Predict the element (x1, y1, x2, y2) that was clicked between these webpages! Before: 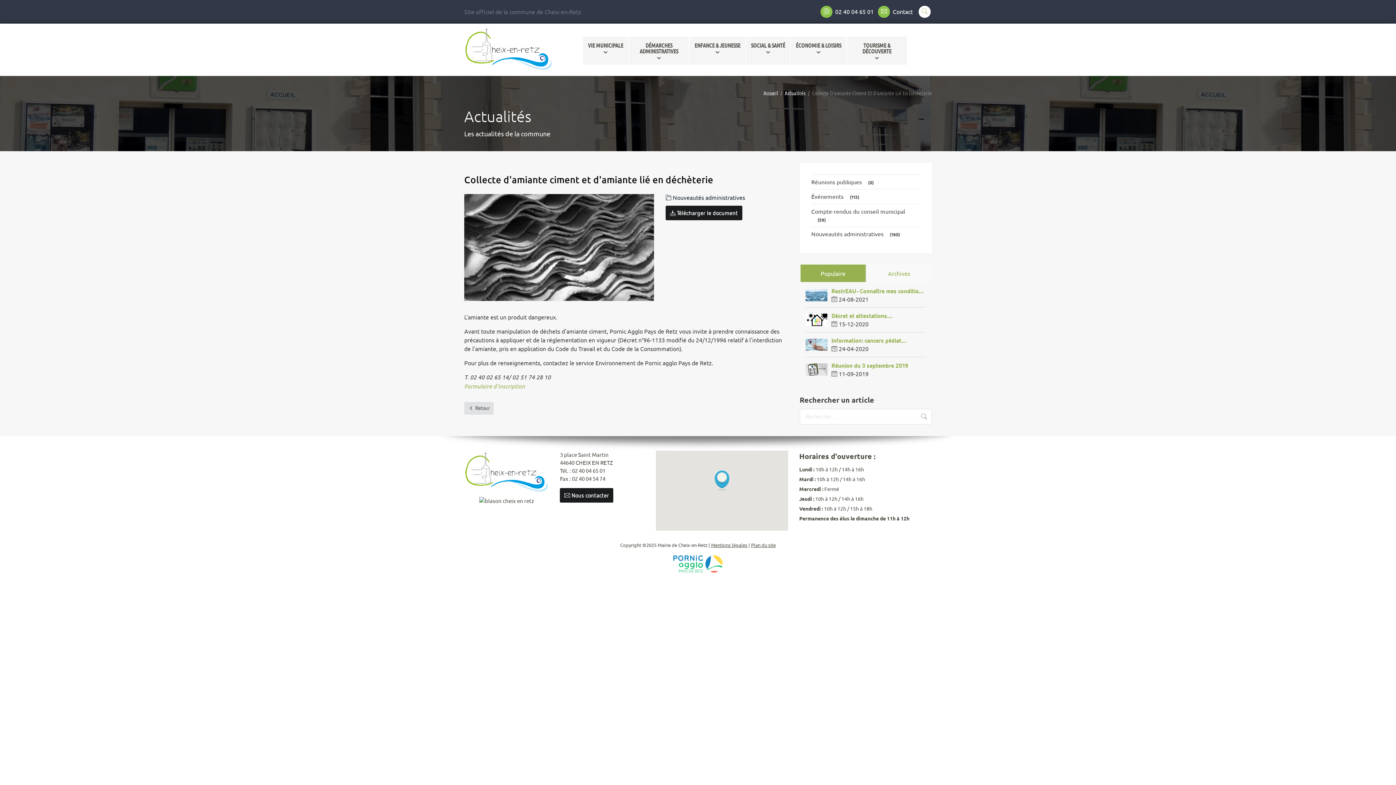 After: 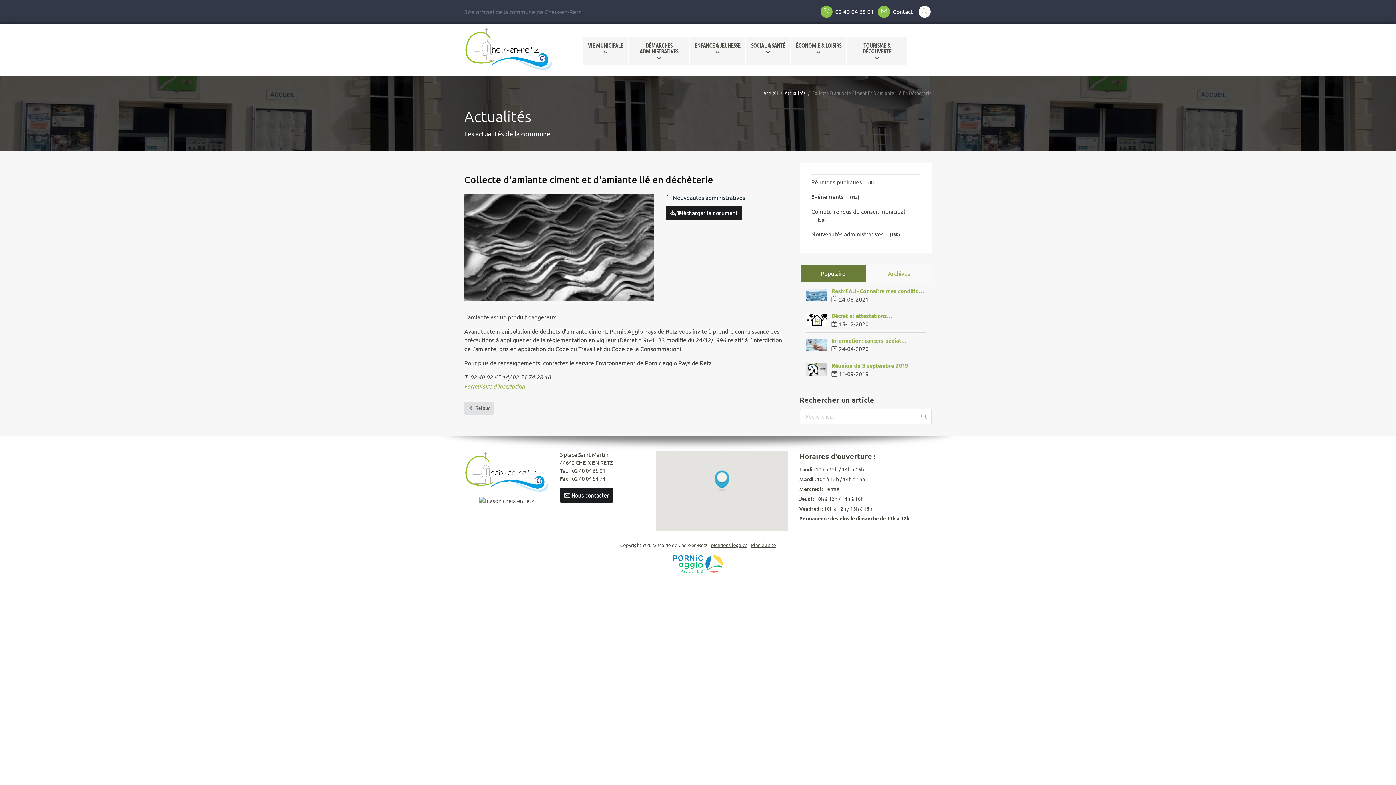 Action: bbox: (800, 264, 865, 282) label: Populaire